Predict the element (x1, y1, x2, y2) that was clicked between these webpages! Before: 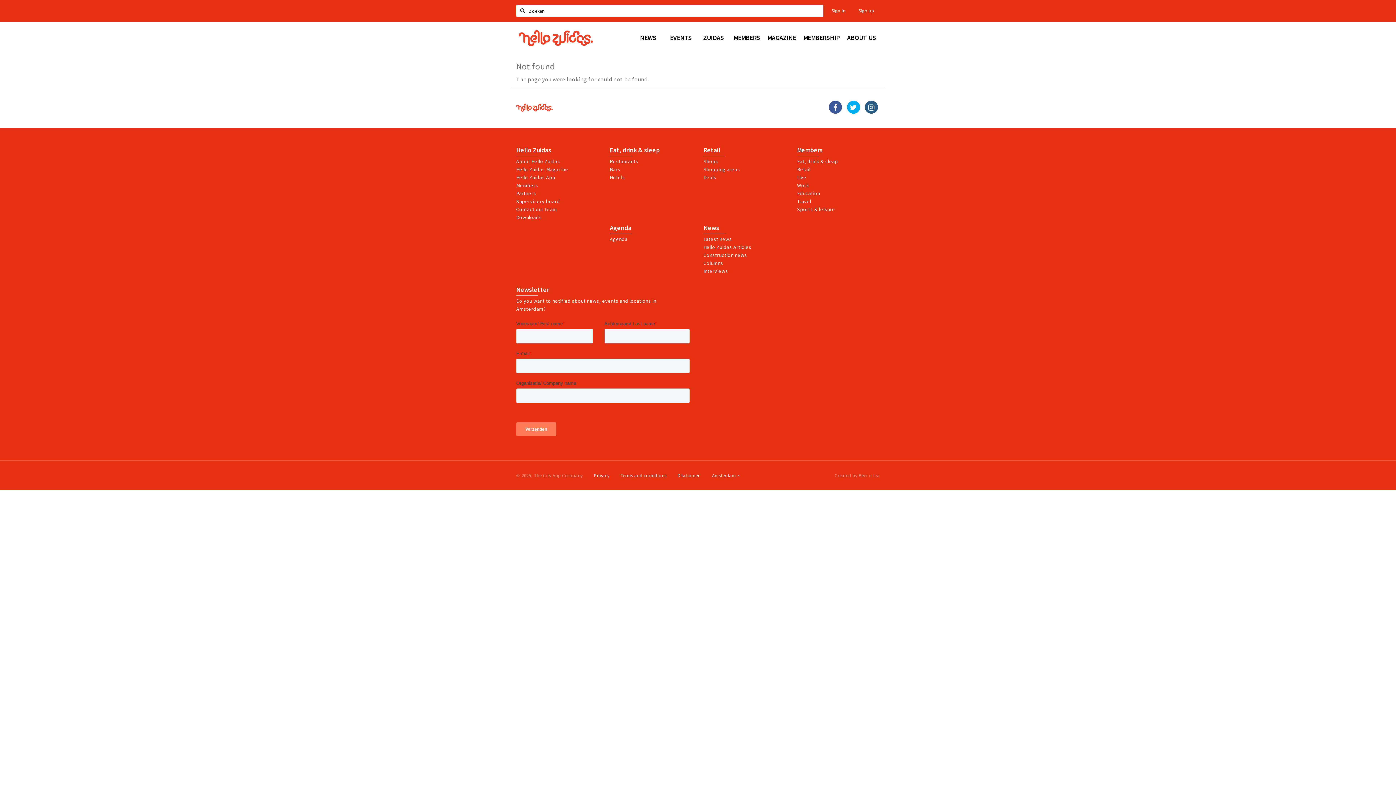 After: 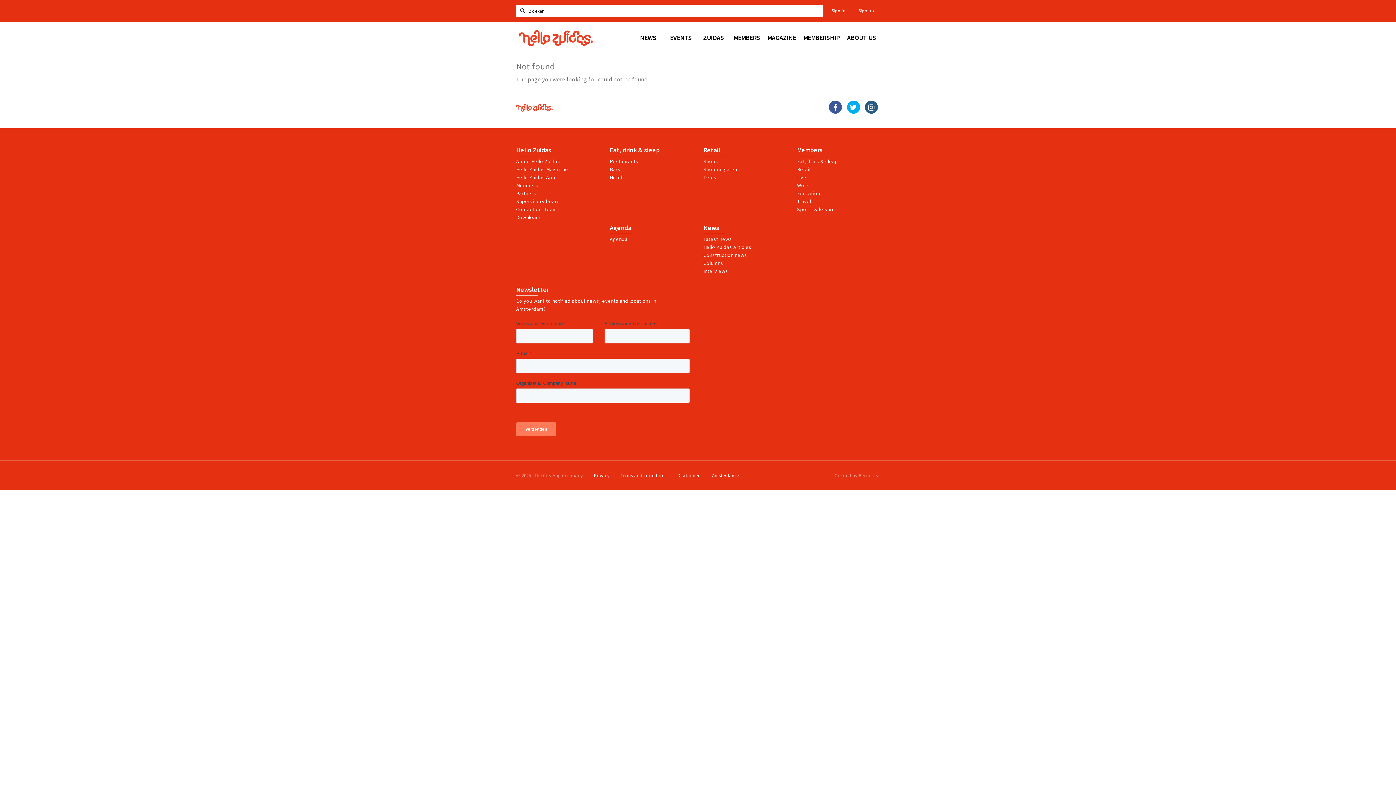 Action: bbox: (703, 146, 786, 153) label: Retail